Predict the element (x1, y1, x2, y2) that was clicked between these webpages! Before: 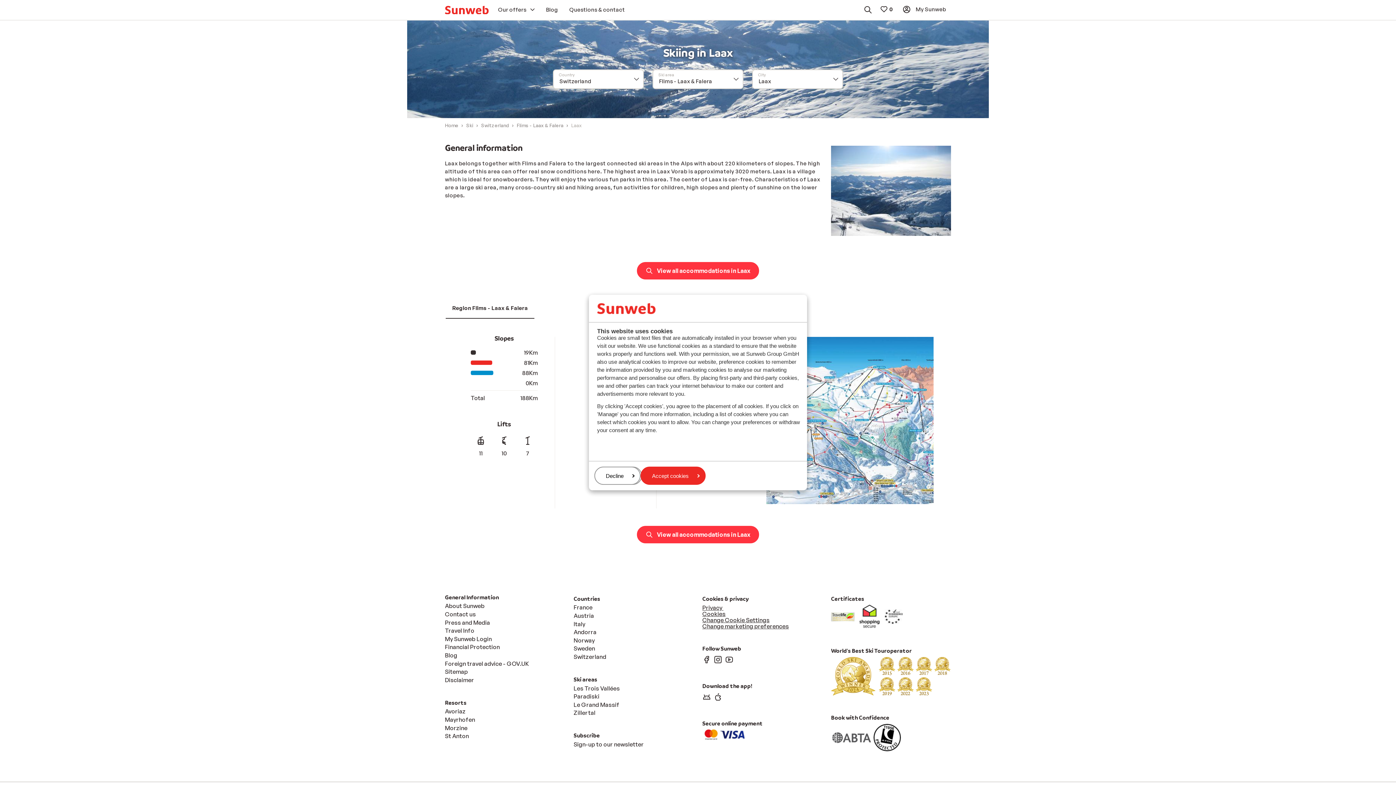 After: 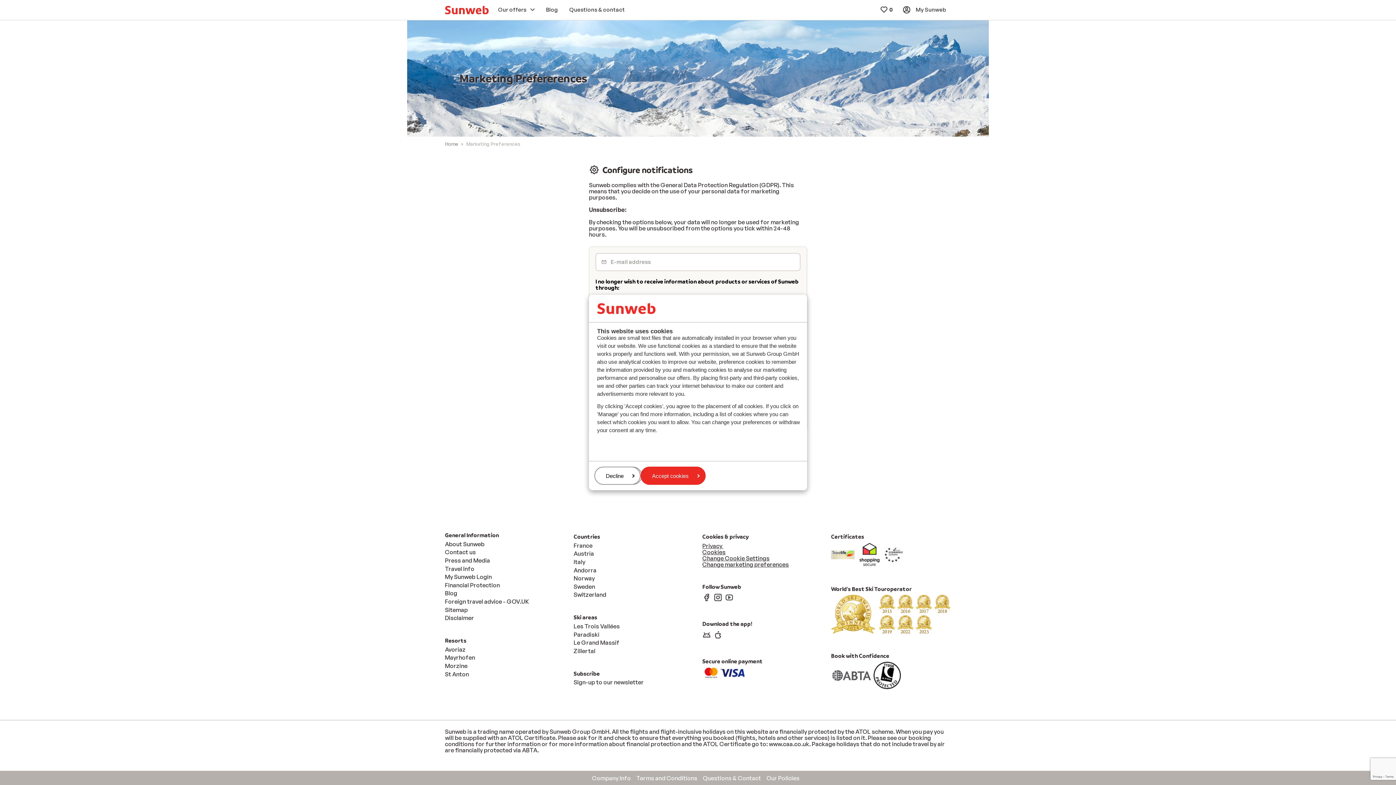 Action: label: Change marketing preferences bbox: (702, 623, 789, 630)